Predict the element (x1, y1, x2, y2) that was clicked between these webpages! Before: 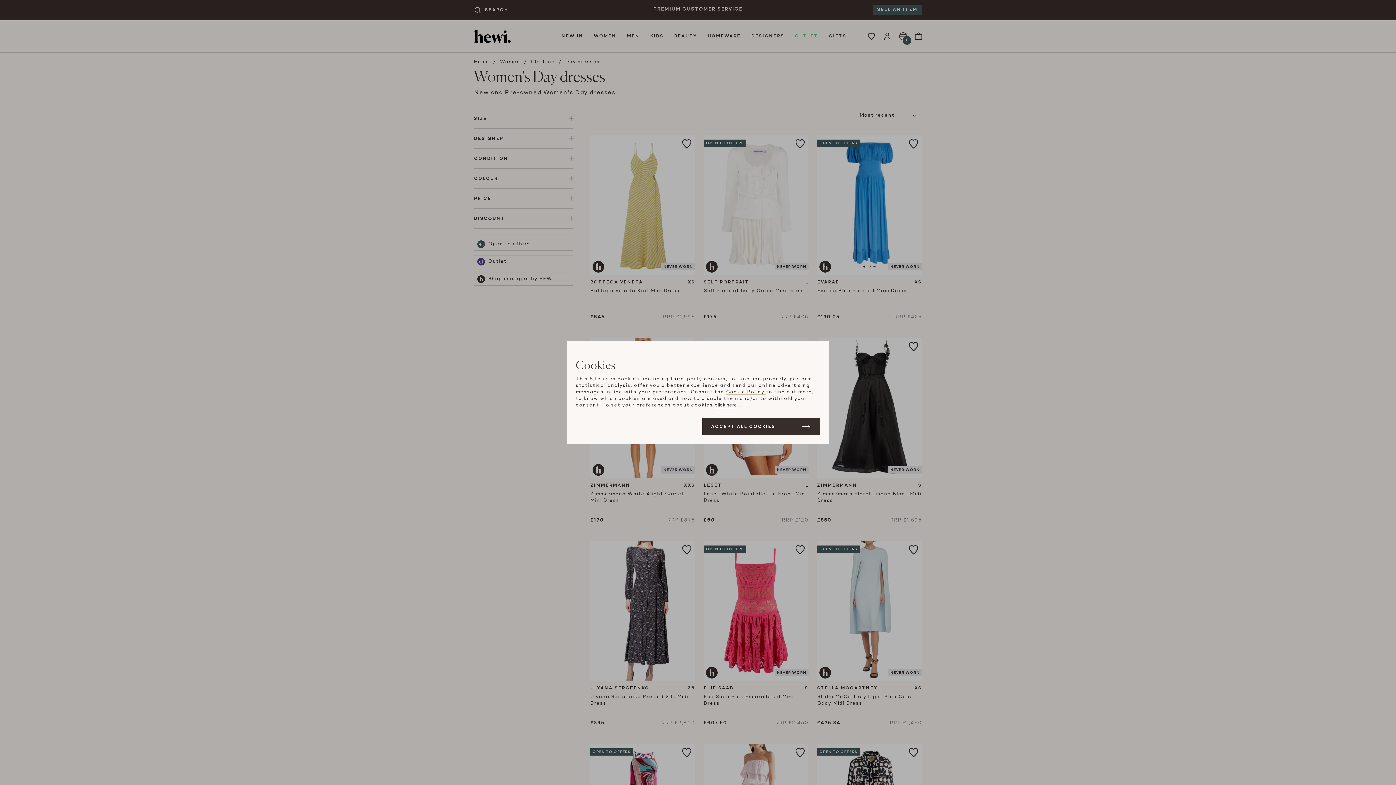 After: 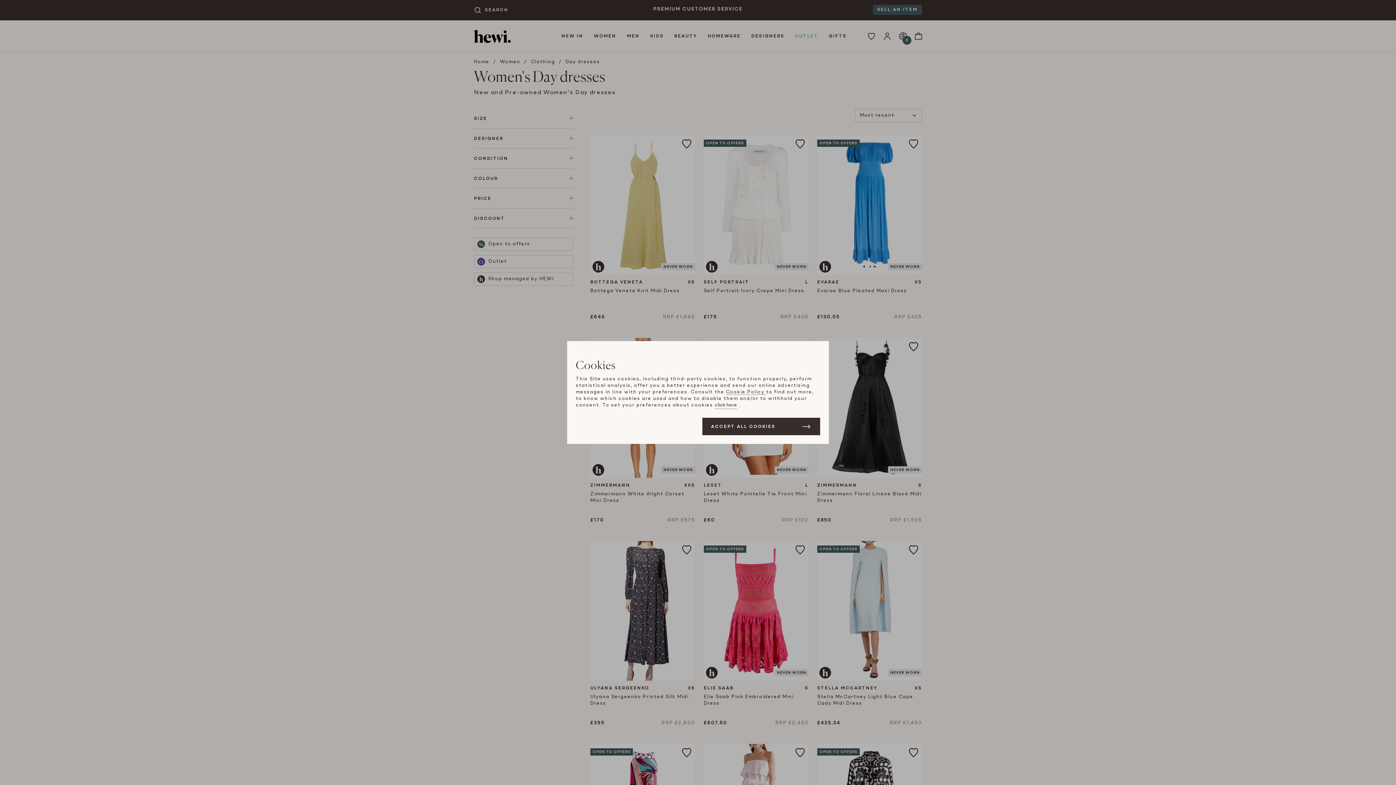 Action: bbox: (726, 390, 766, 395) label: Cookie Policy 